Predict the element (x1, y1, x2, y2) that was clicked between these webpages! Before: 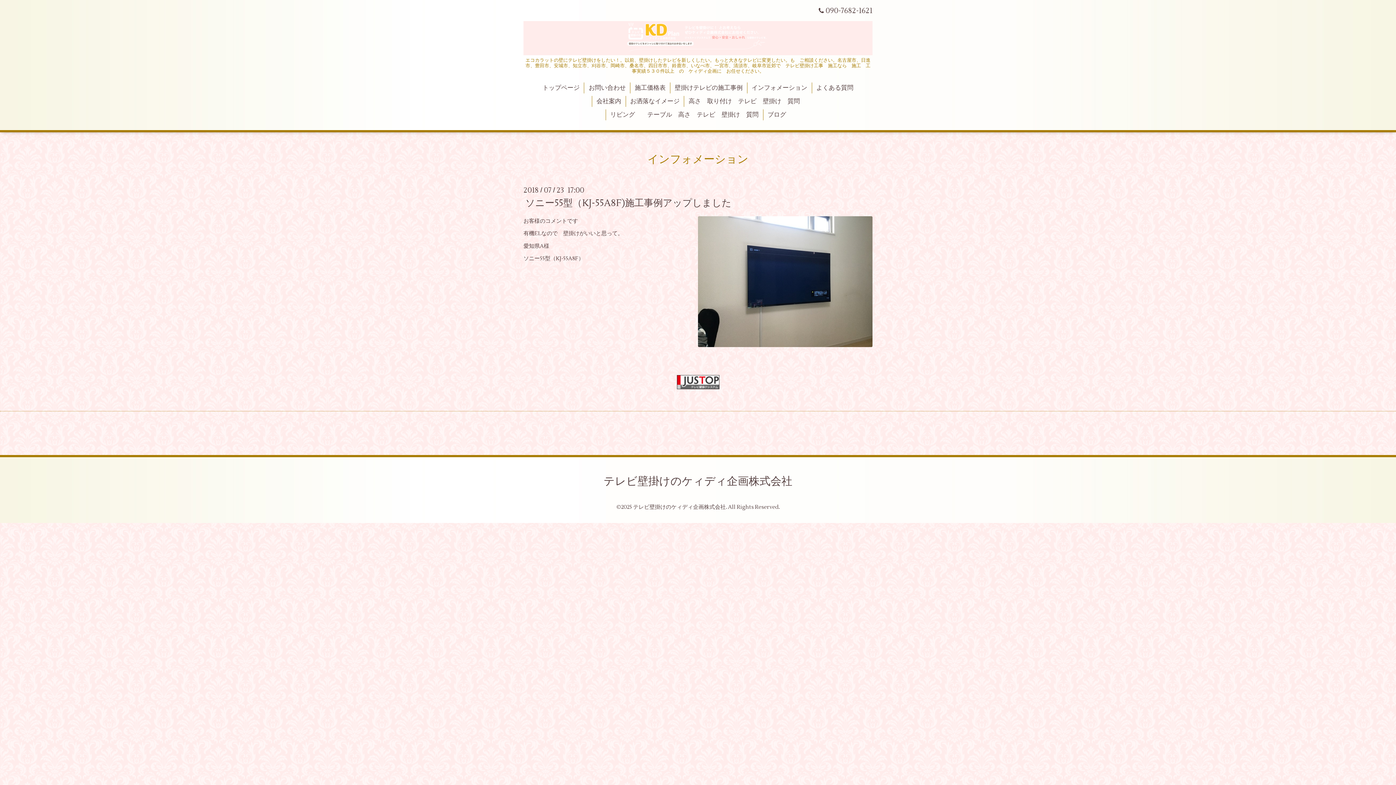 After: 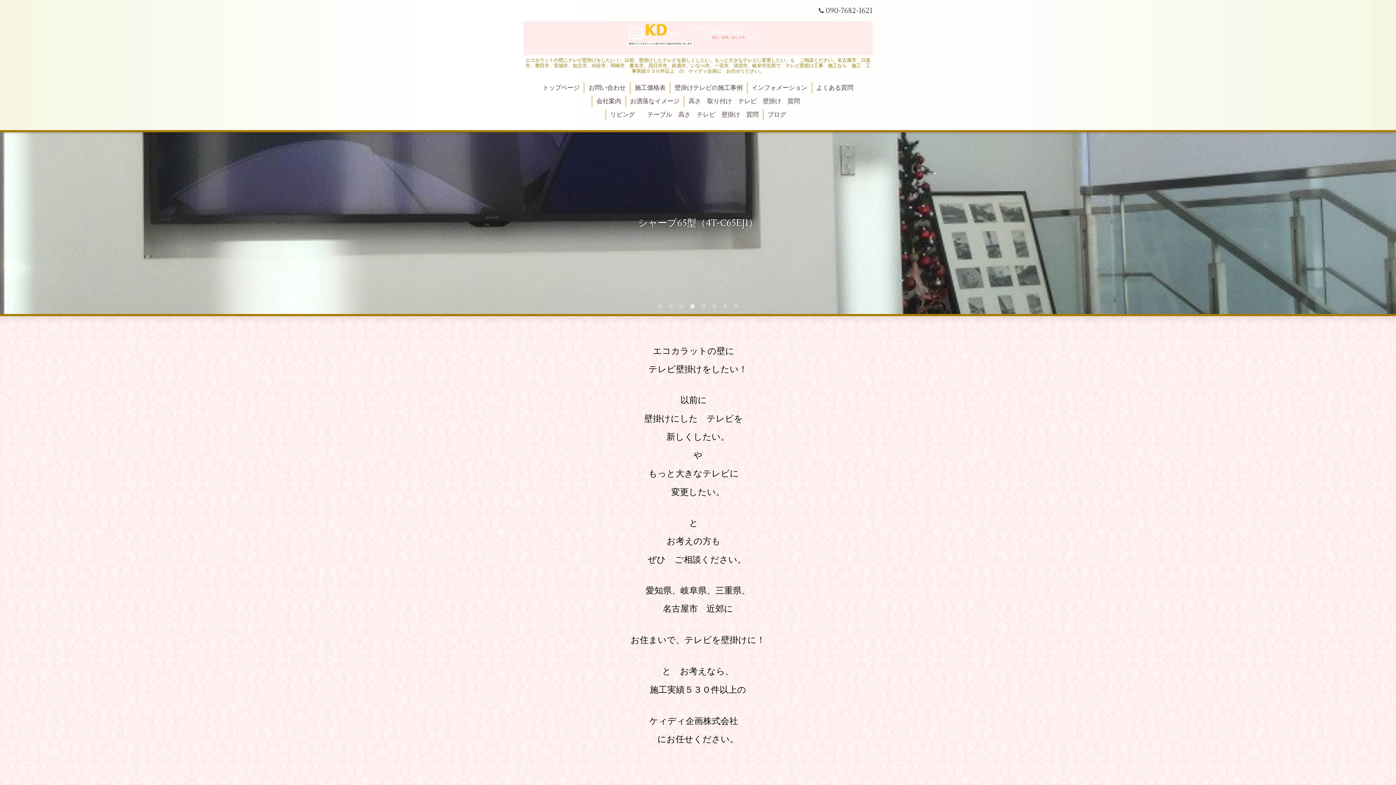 Action: bbox: (676, 375, 719, 389)